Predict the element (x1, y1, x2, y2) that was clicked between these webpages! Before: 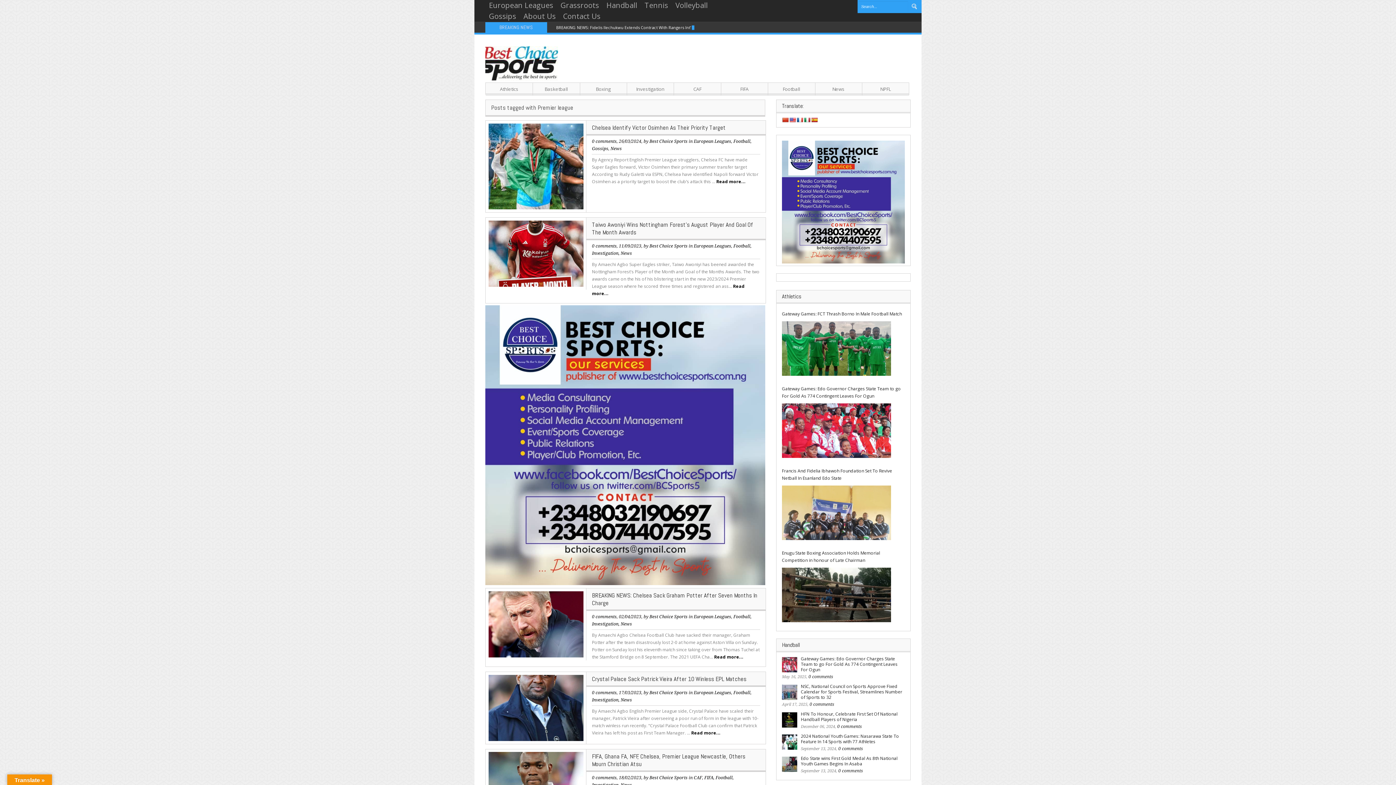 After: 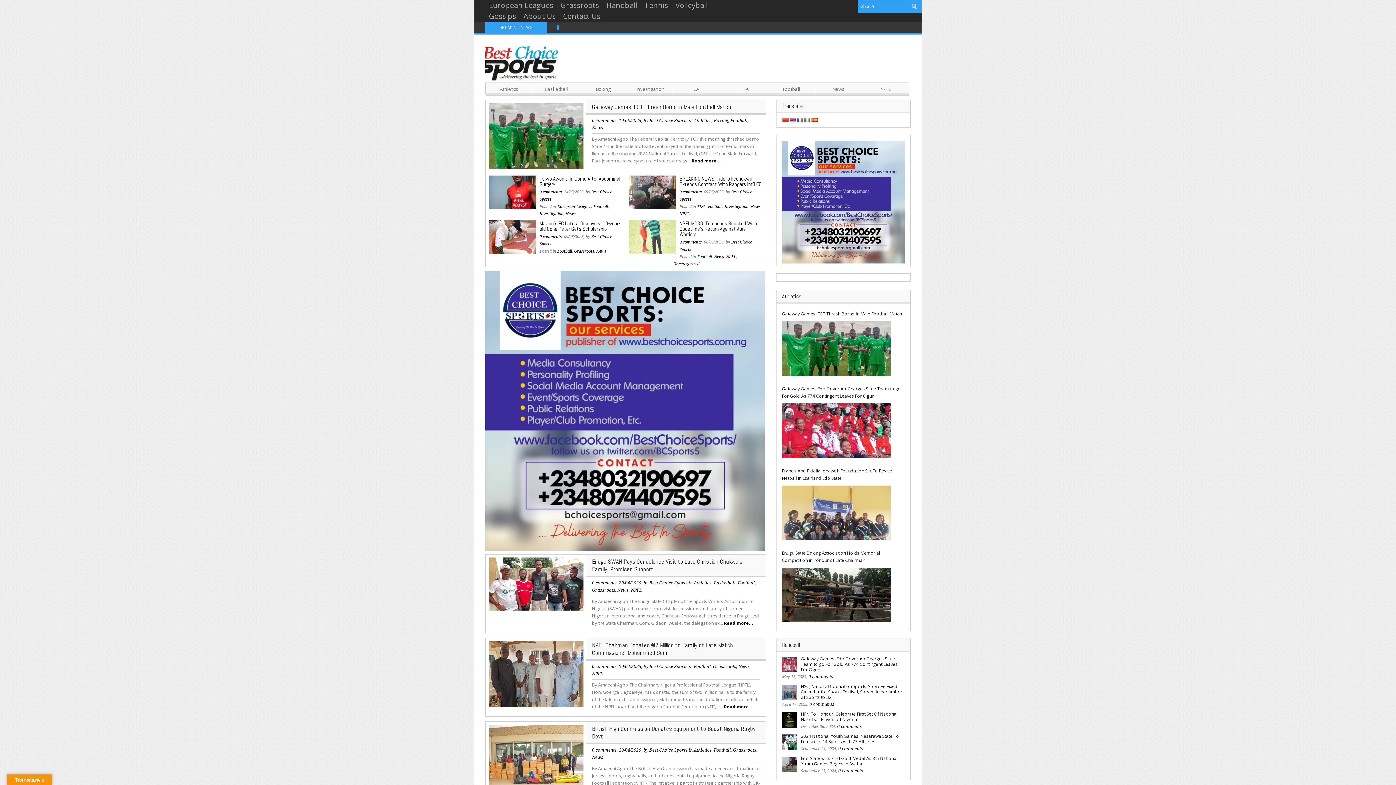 Action: label: Football bbox: (733, 690, 750, 695)